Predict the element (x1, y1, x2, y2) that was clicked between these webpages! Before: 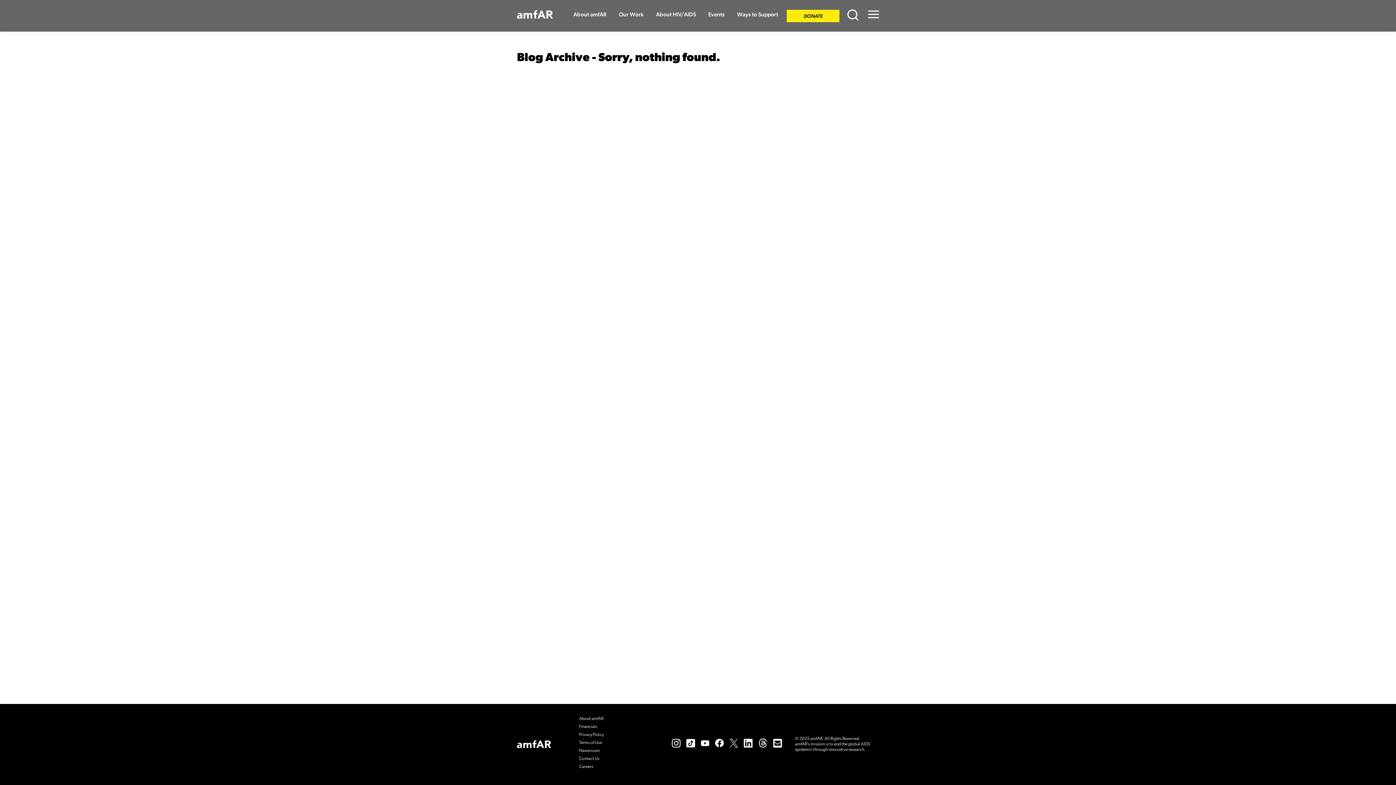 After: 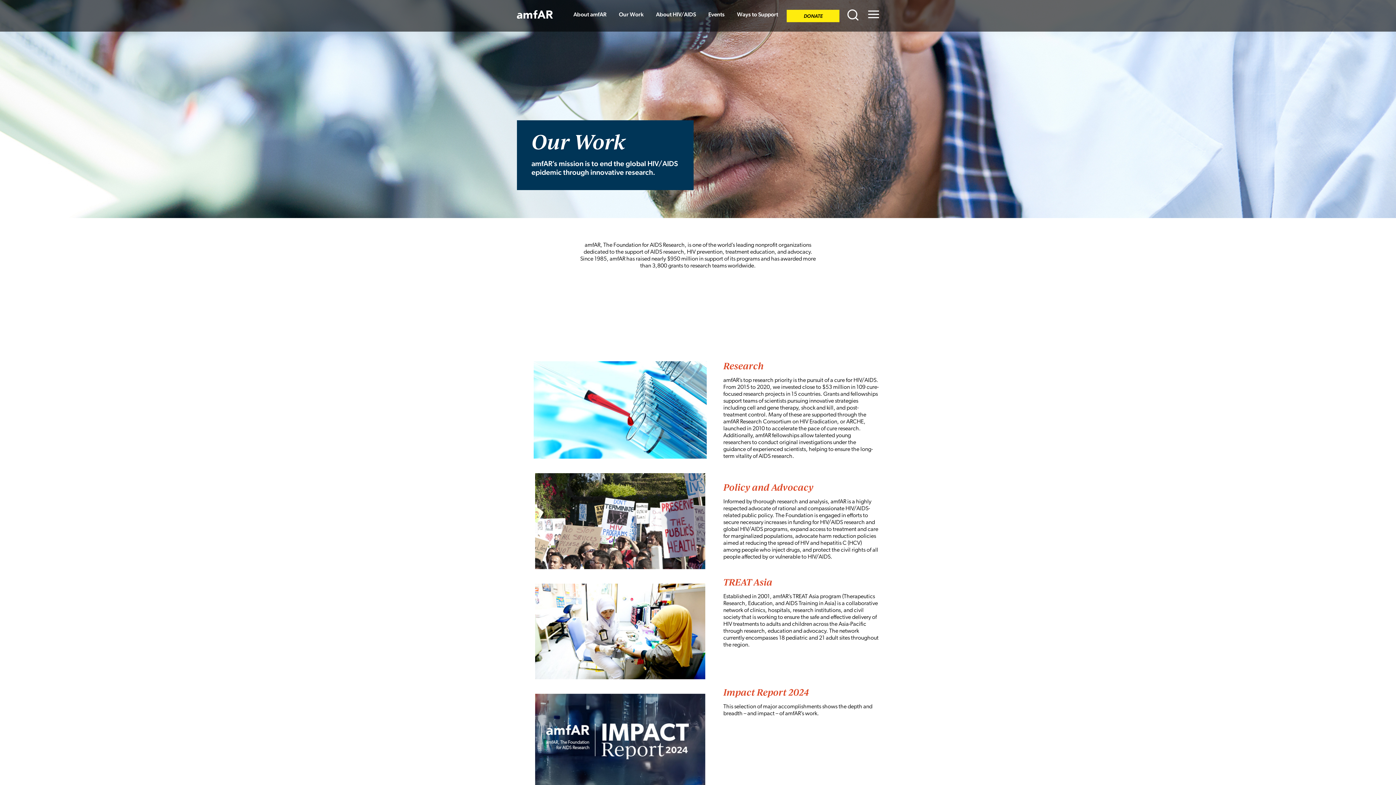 Action: bbox: (619, 0, 643, 29) label: Our Work